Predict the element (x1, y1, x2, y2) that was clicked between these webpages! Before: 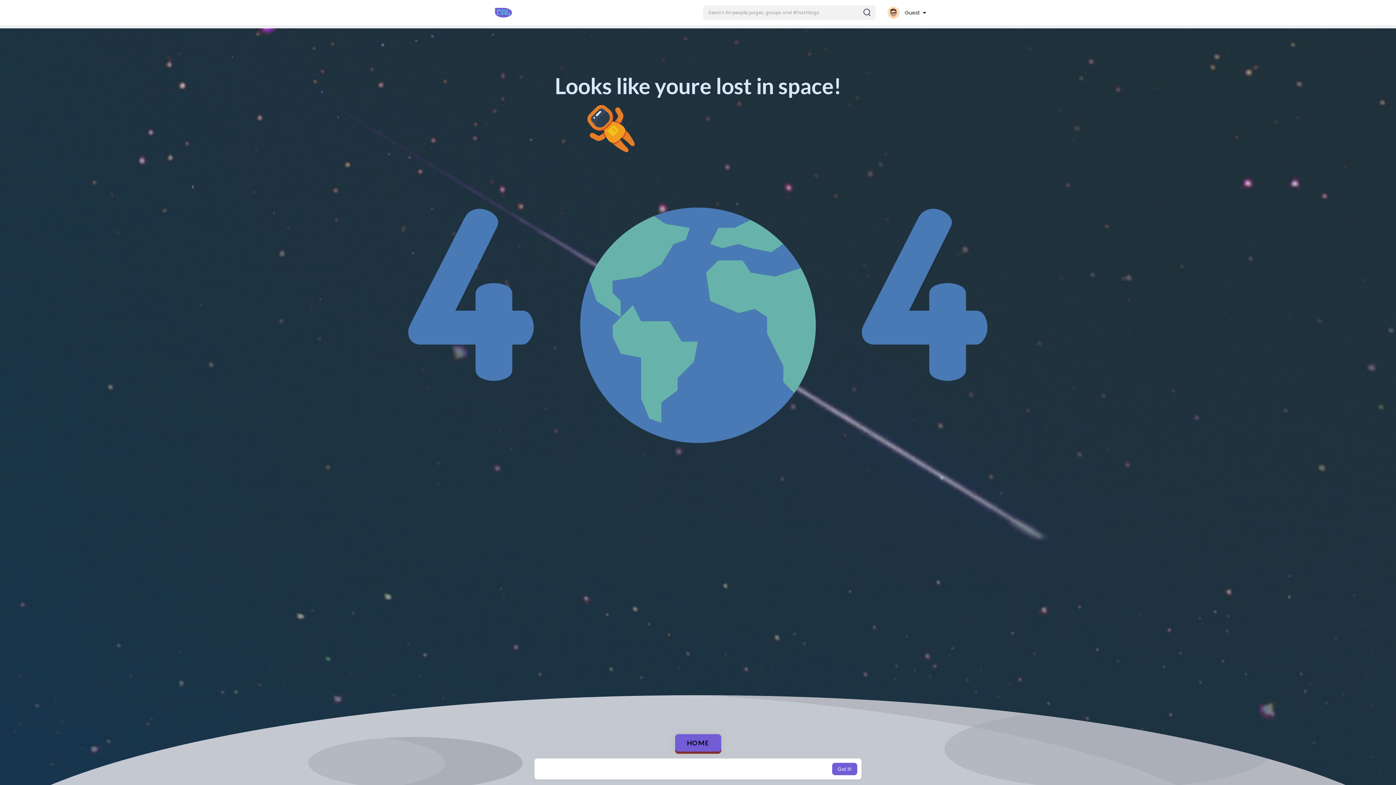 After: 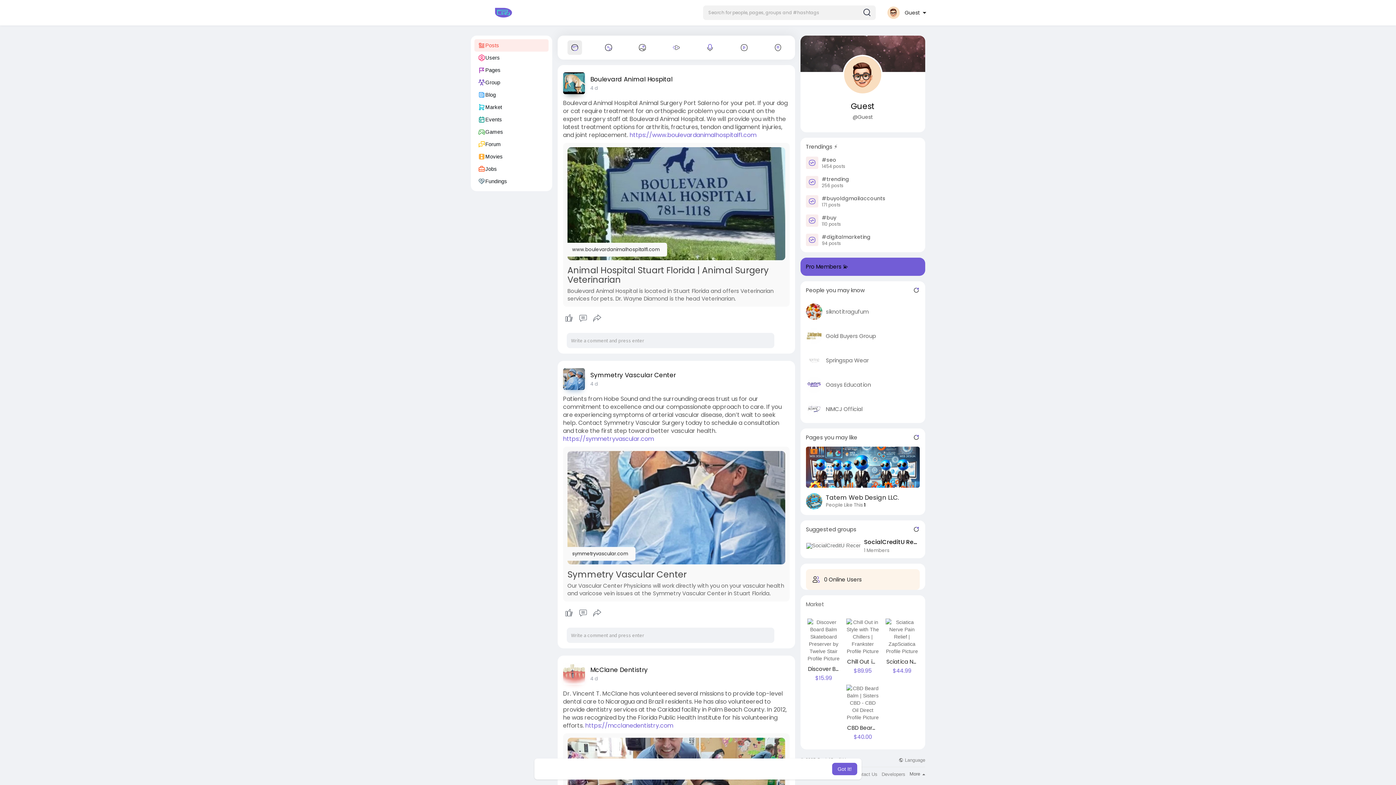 Action: bbox: (470, 7, 536, 18)